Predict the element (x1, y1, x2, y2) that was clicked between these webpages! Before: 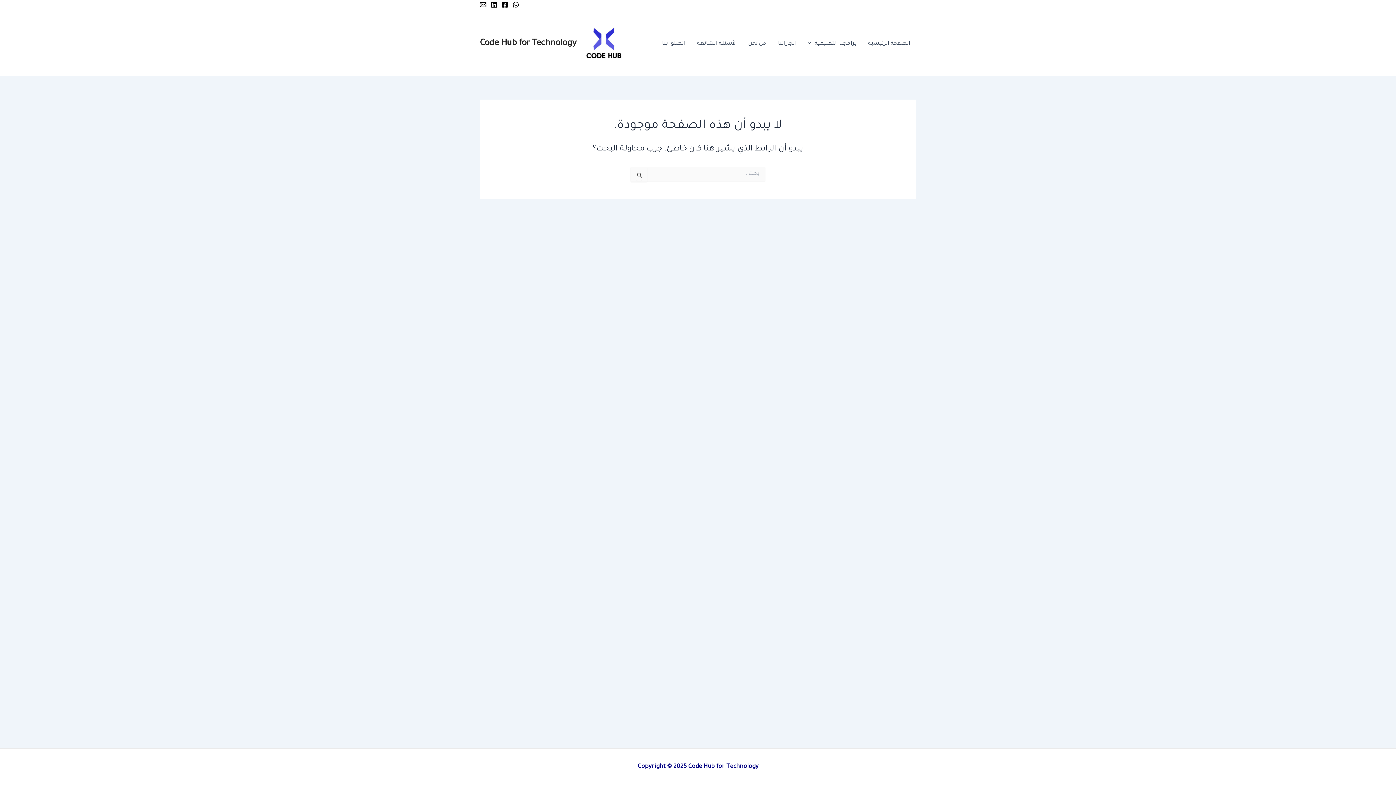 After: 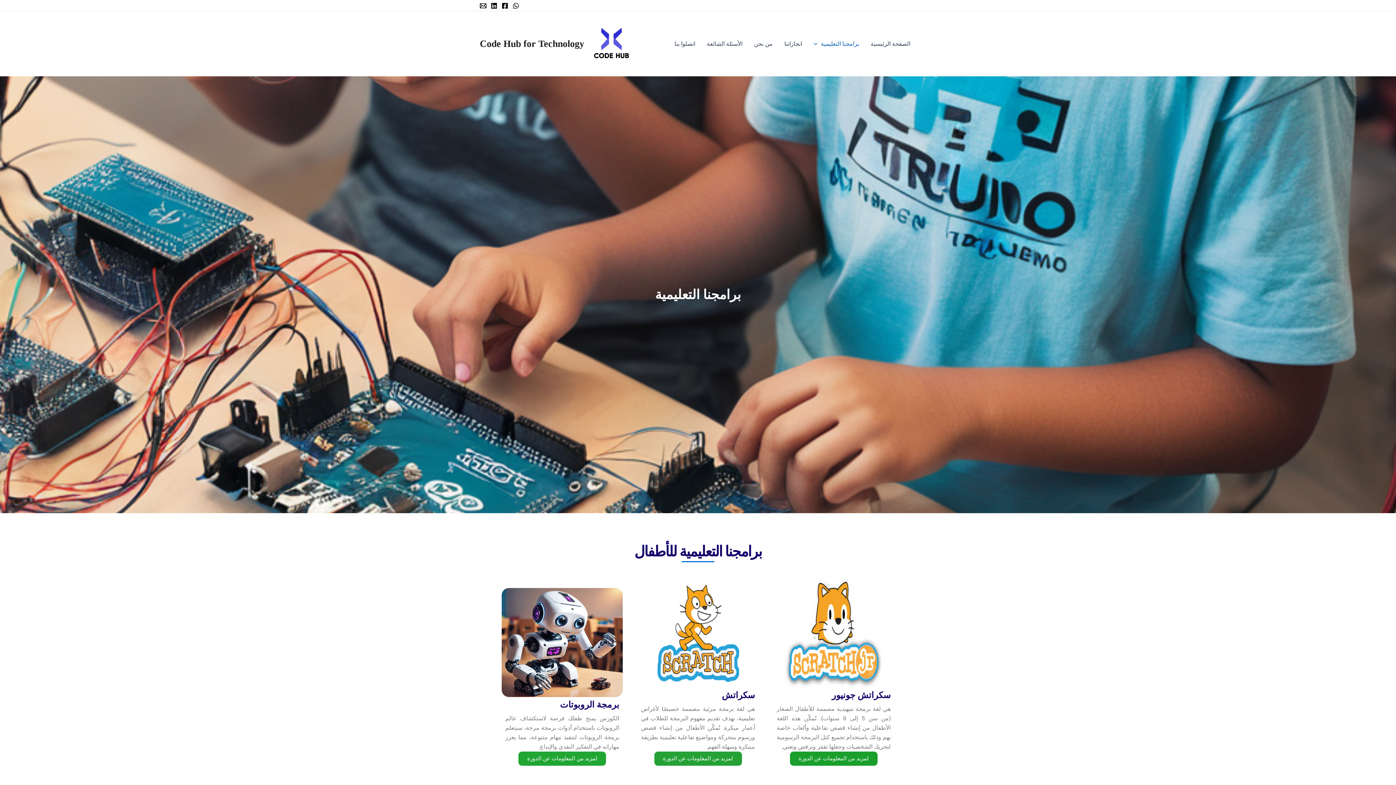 Action: bbox: (801, 38, 862, 49) label: برامجنا التعليمية